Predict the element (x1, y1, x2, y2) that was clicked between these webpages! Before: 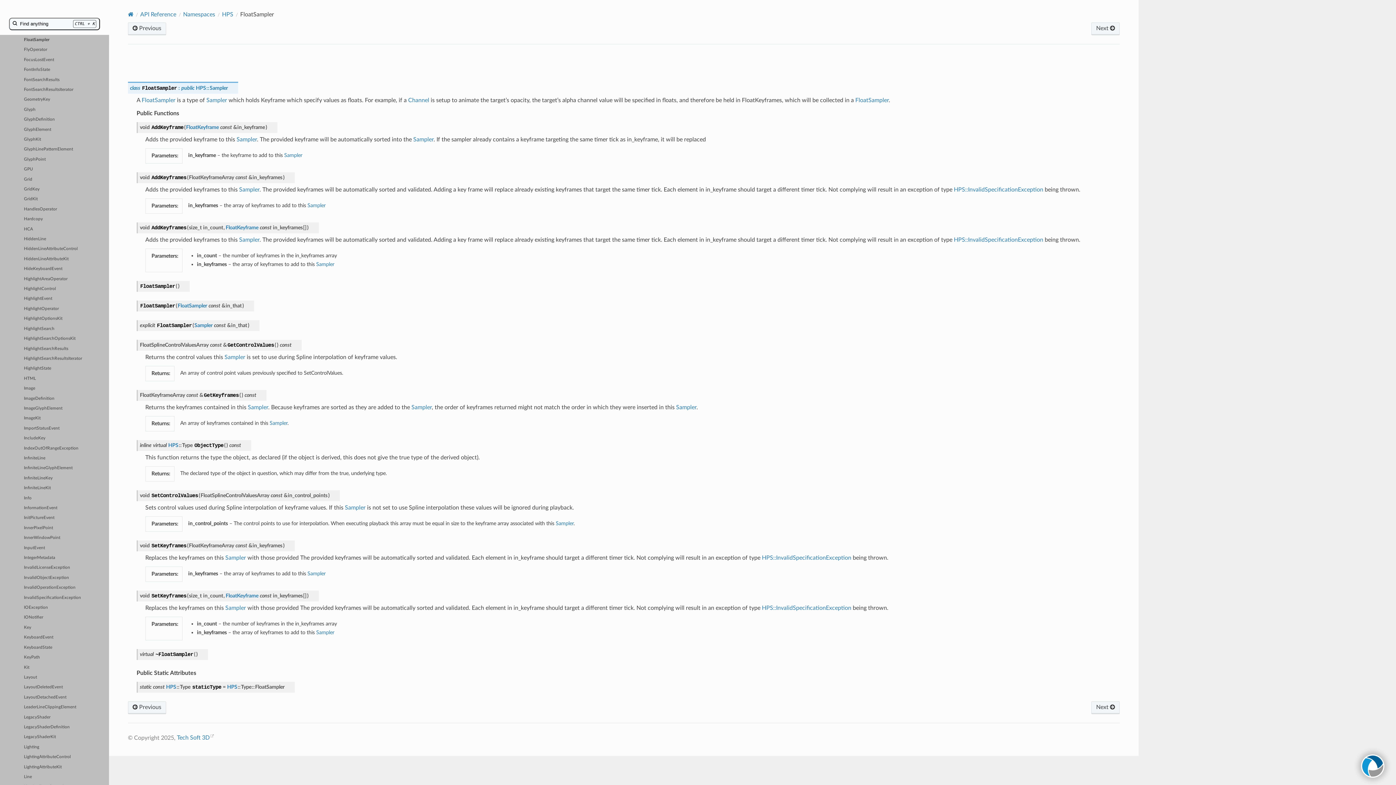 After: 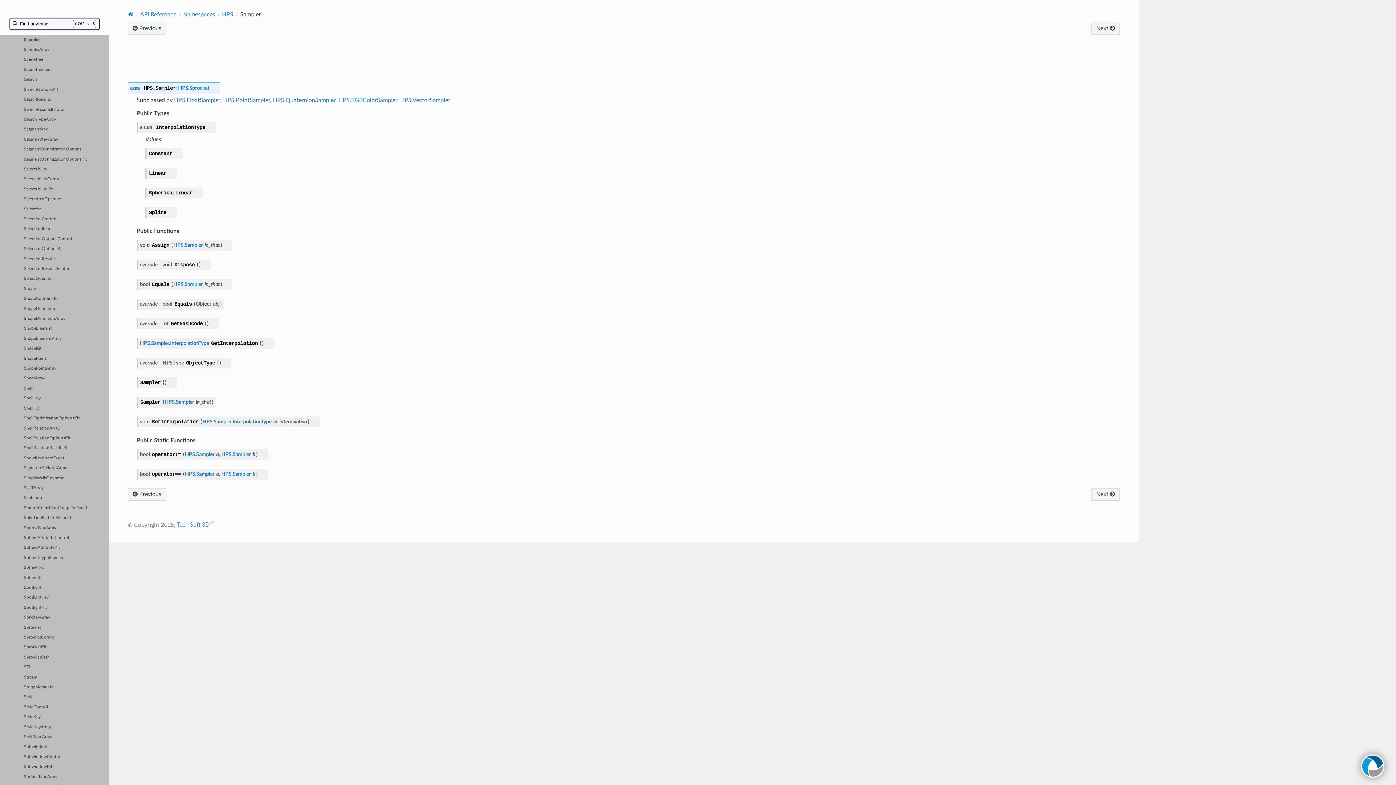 Action: bbox: (206, 97, 227, 103) label: Sampler